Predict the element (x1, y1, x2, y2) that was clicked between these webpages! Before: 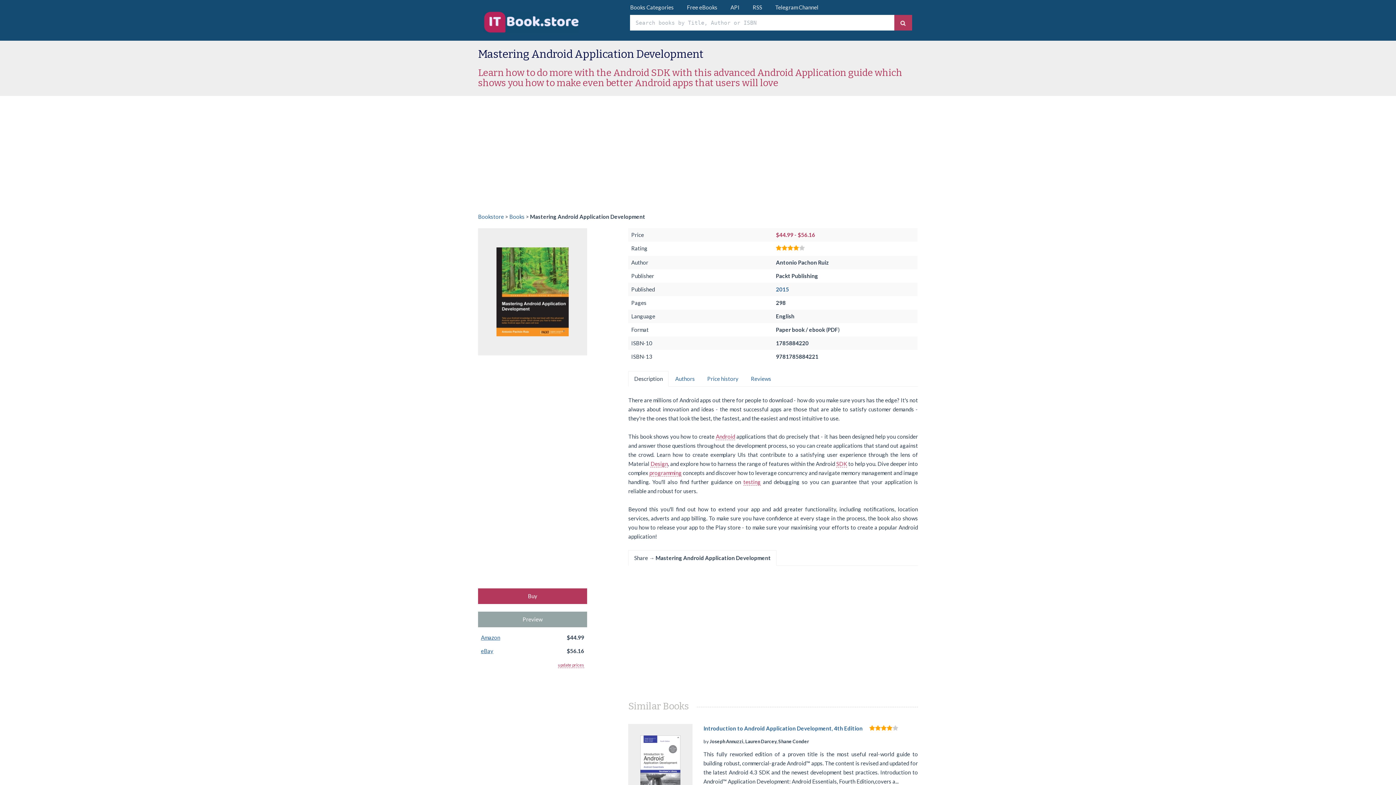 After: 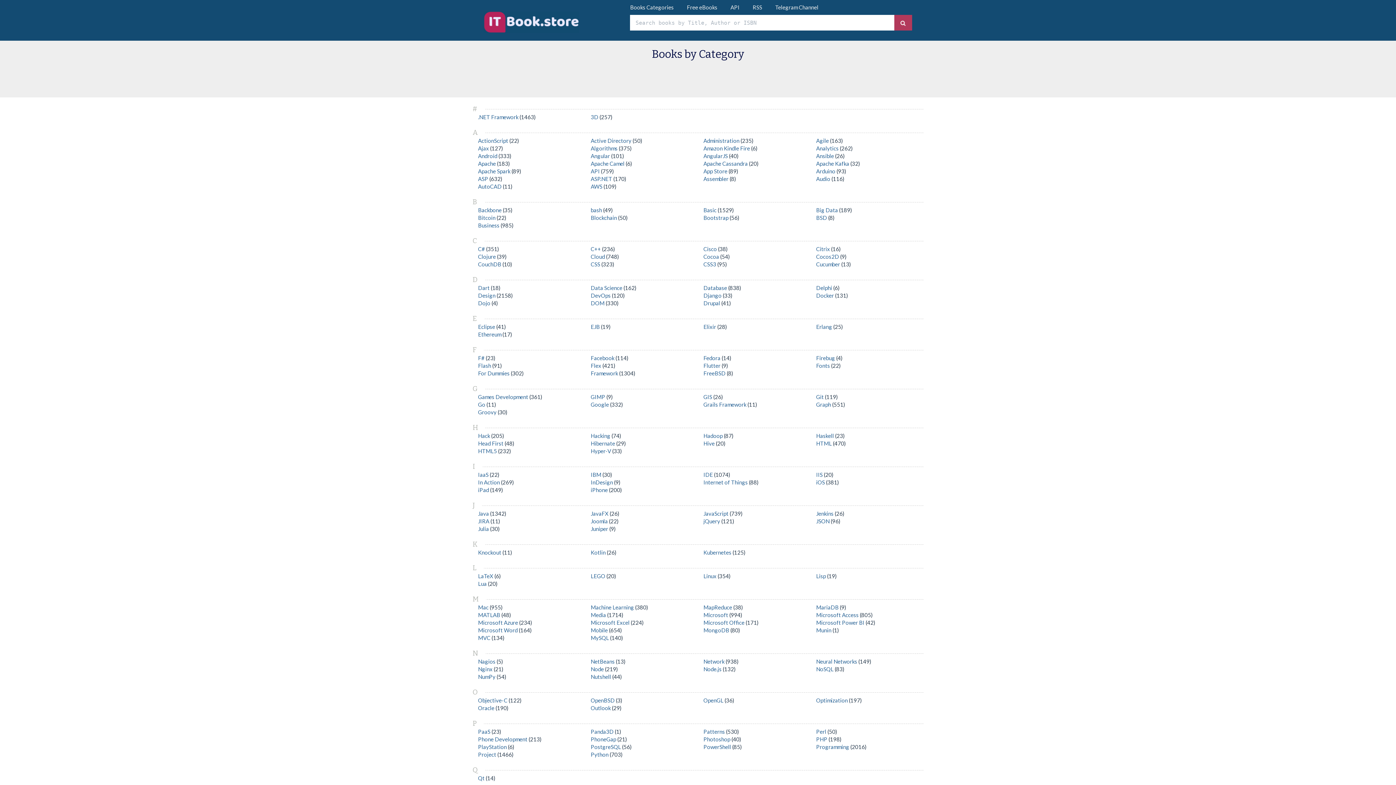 Action: label: Books bbox: (509, 213, 524, 219)